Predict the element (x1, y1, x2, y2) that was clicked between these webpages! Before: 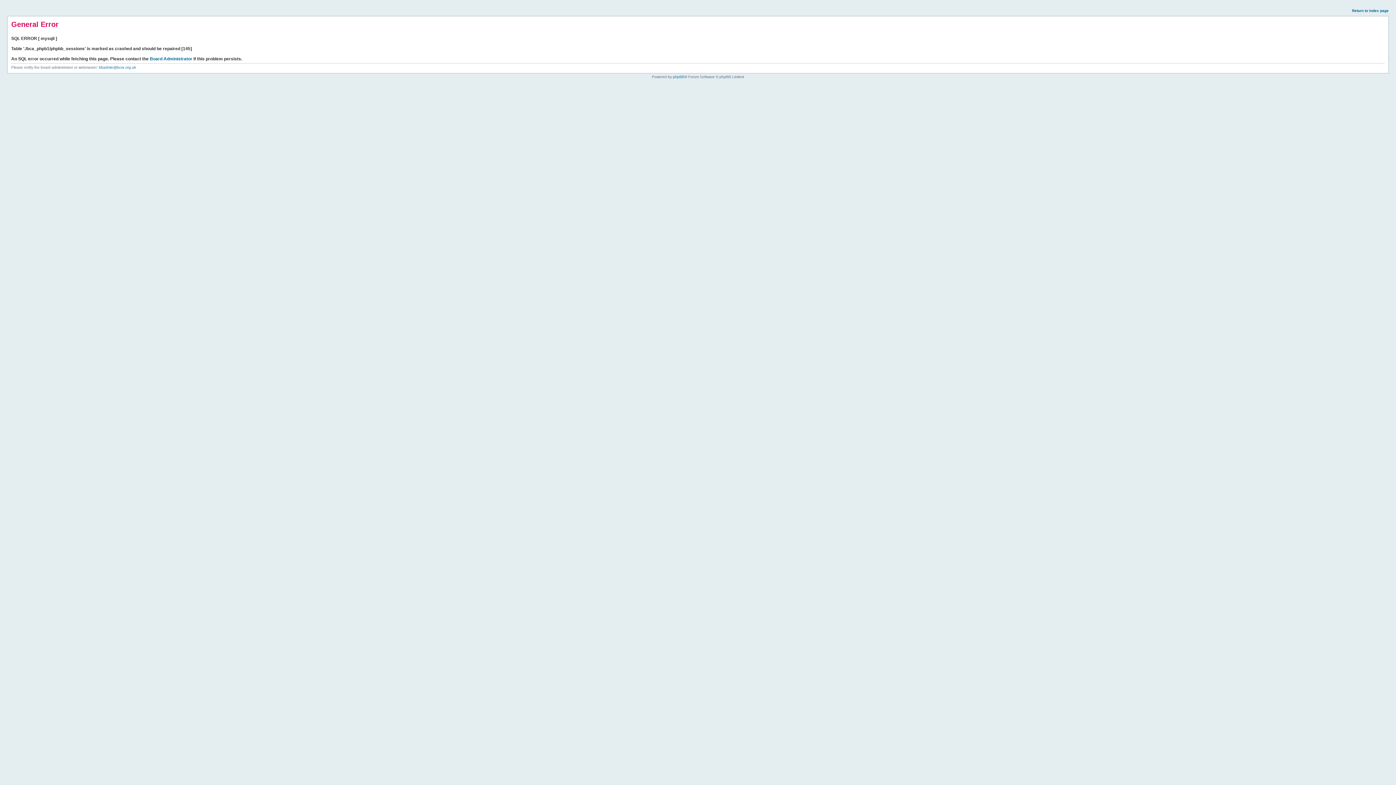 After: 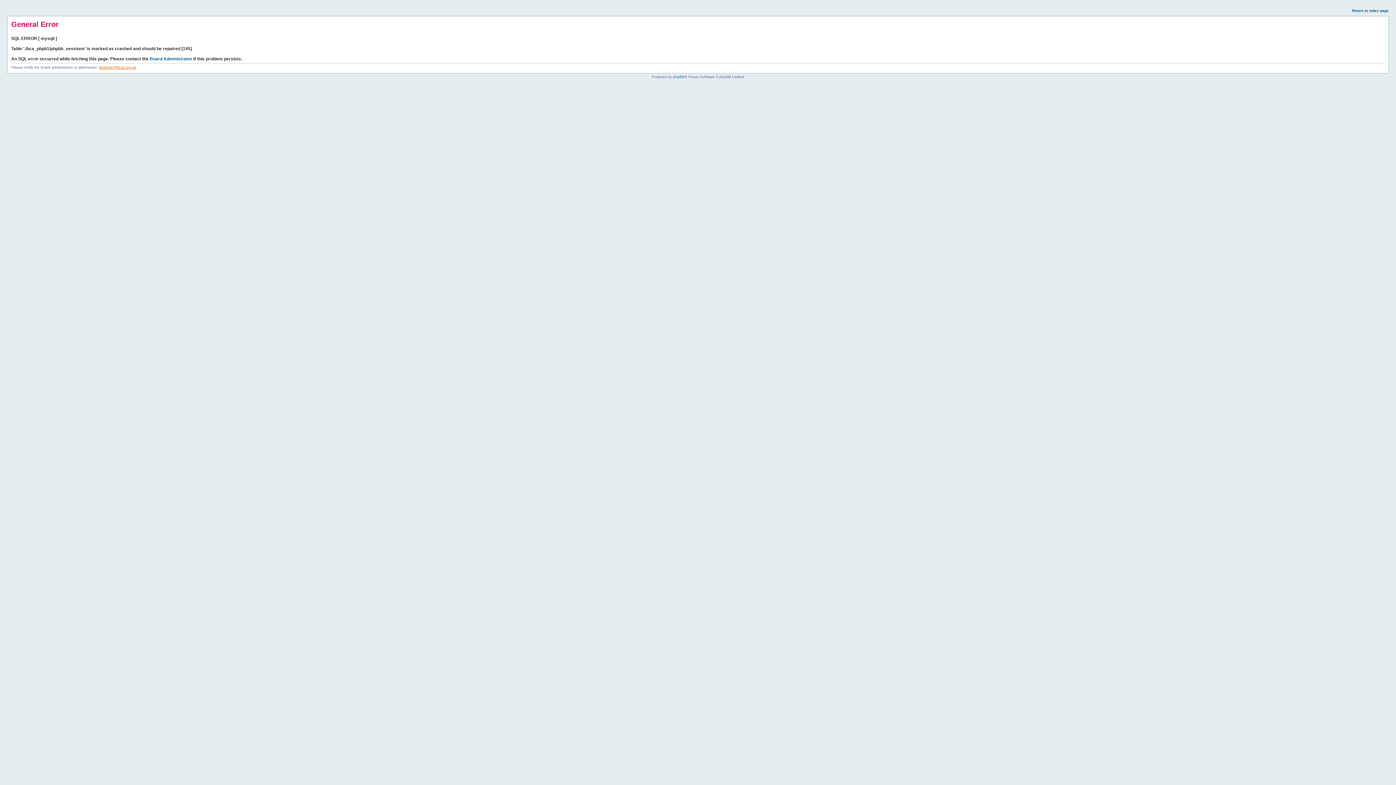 Action: label: bbadmin@bcra.org.uk bbox: (98, 65, 136, 69)